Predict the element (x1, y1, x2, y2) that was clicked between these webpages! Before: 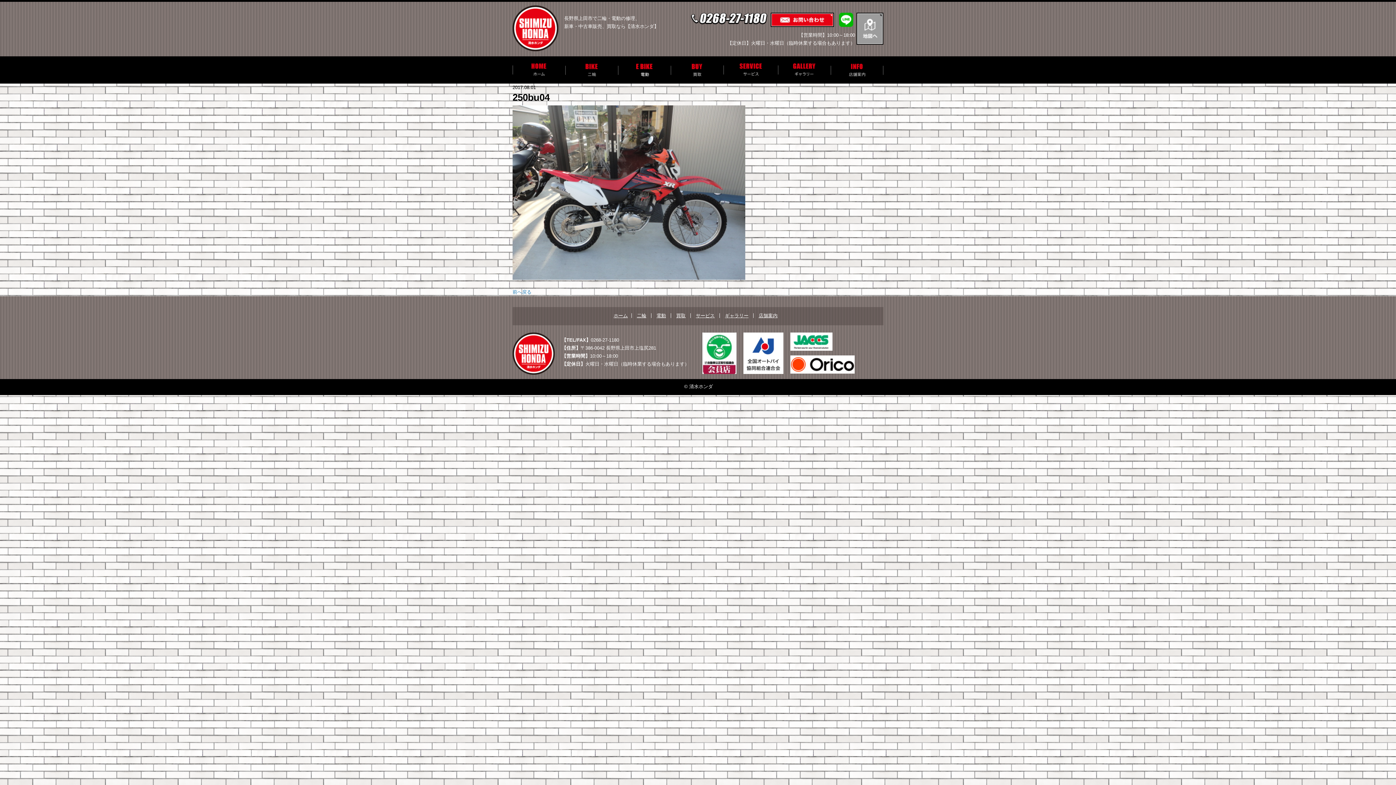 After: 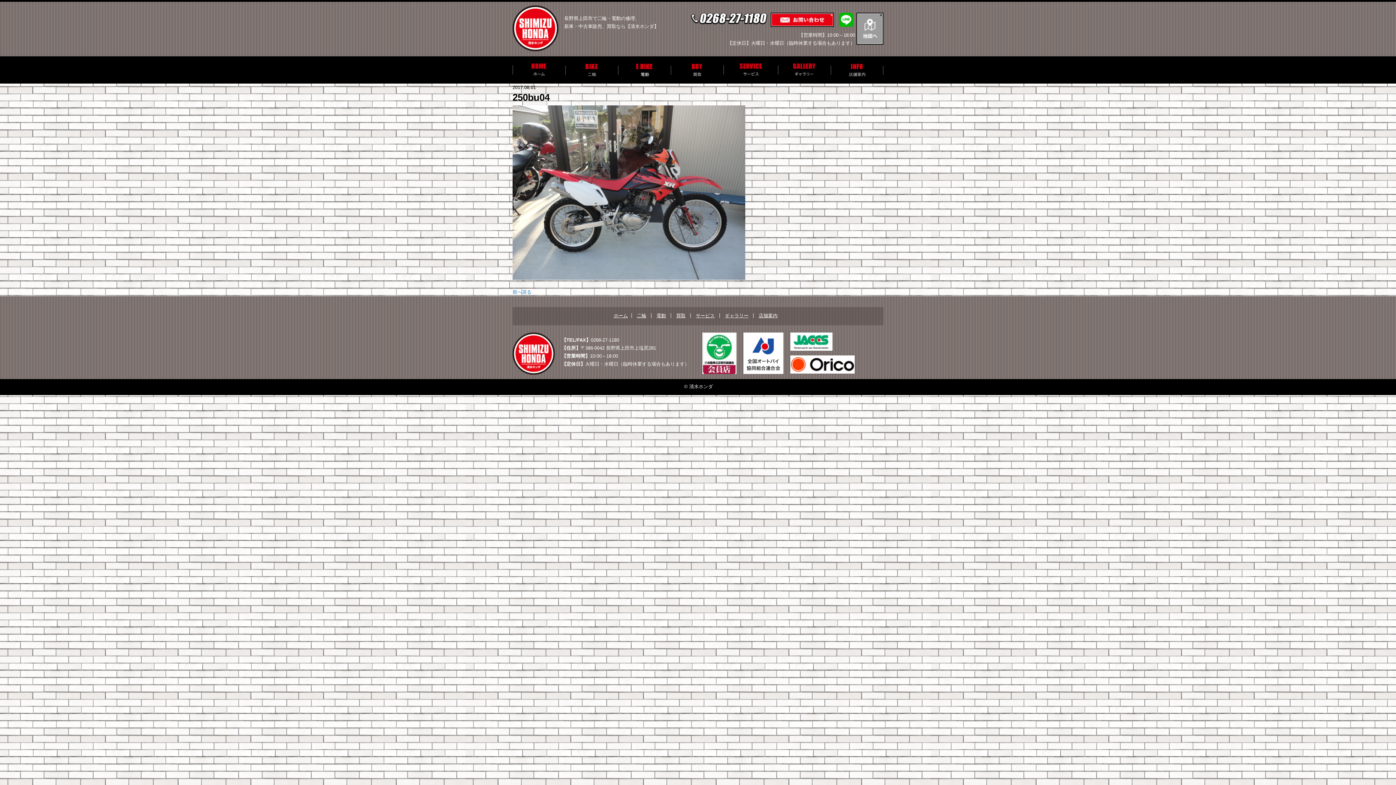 Action: bbox: (770, 22, 834, 28)